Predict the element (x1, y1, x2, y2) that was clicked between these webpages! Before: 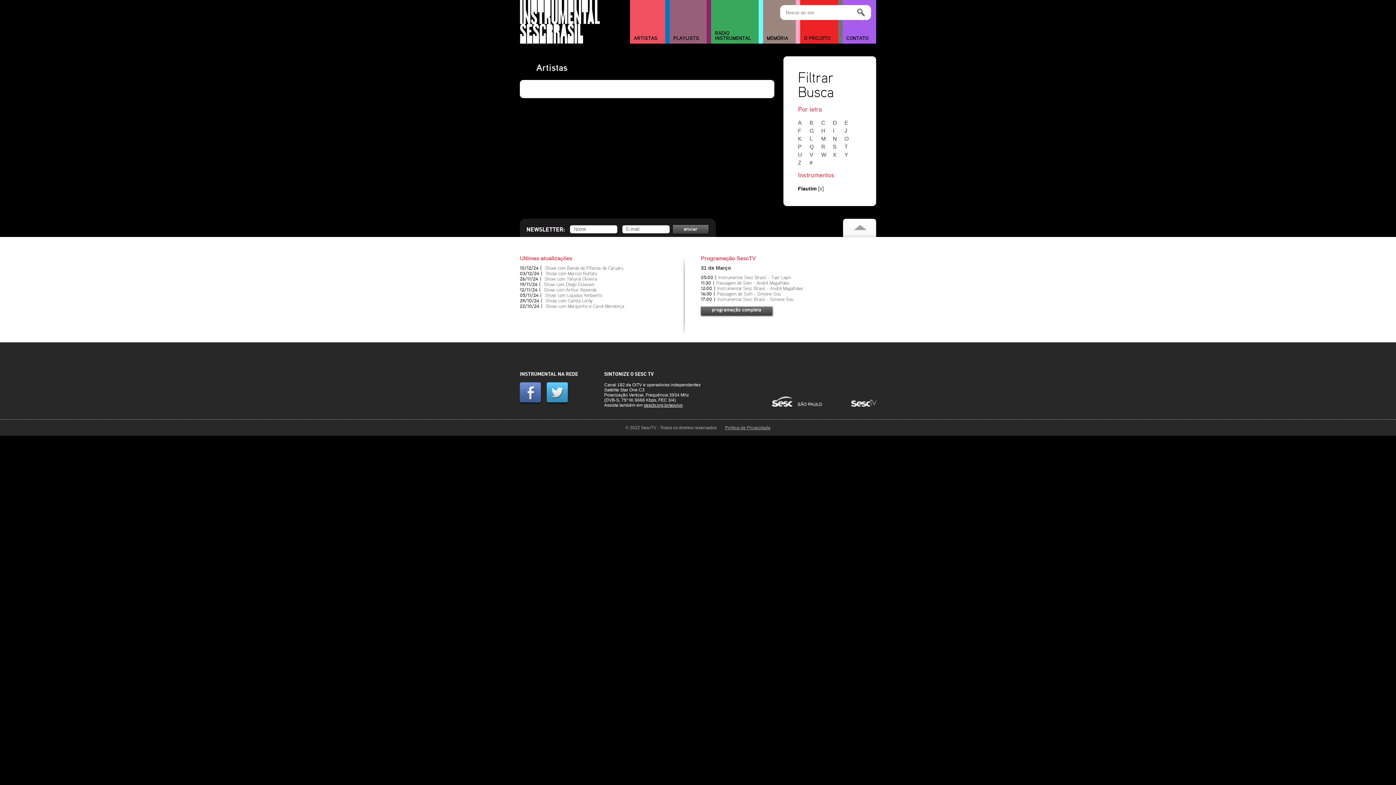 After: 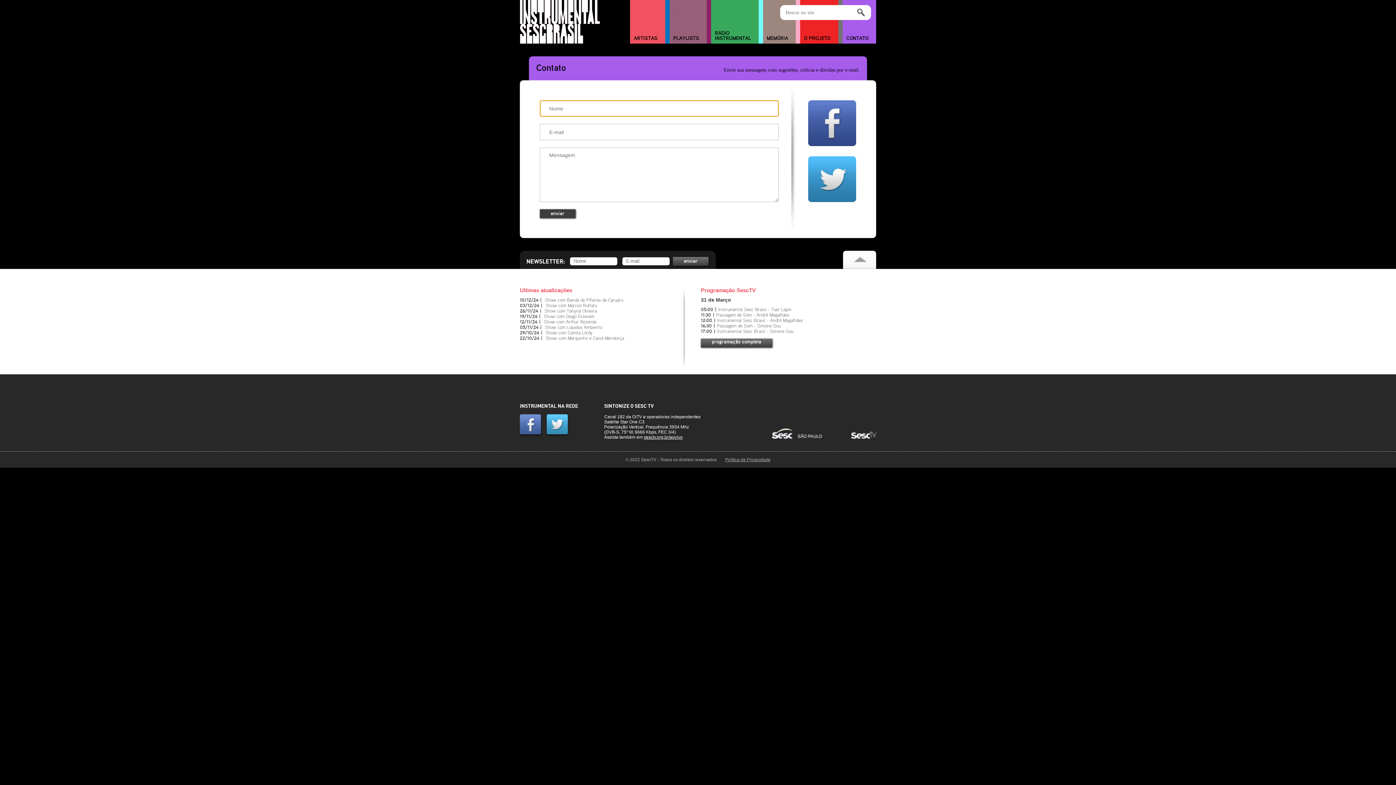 Action: bbox: (842, 33, 876, 43) label: CONTATO